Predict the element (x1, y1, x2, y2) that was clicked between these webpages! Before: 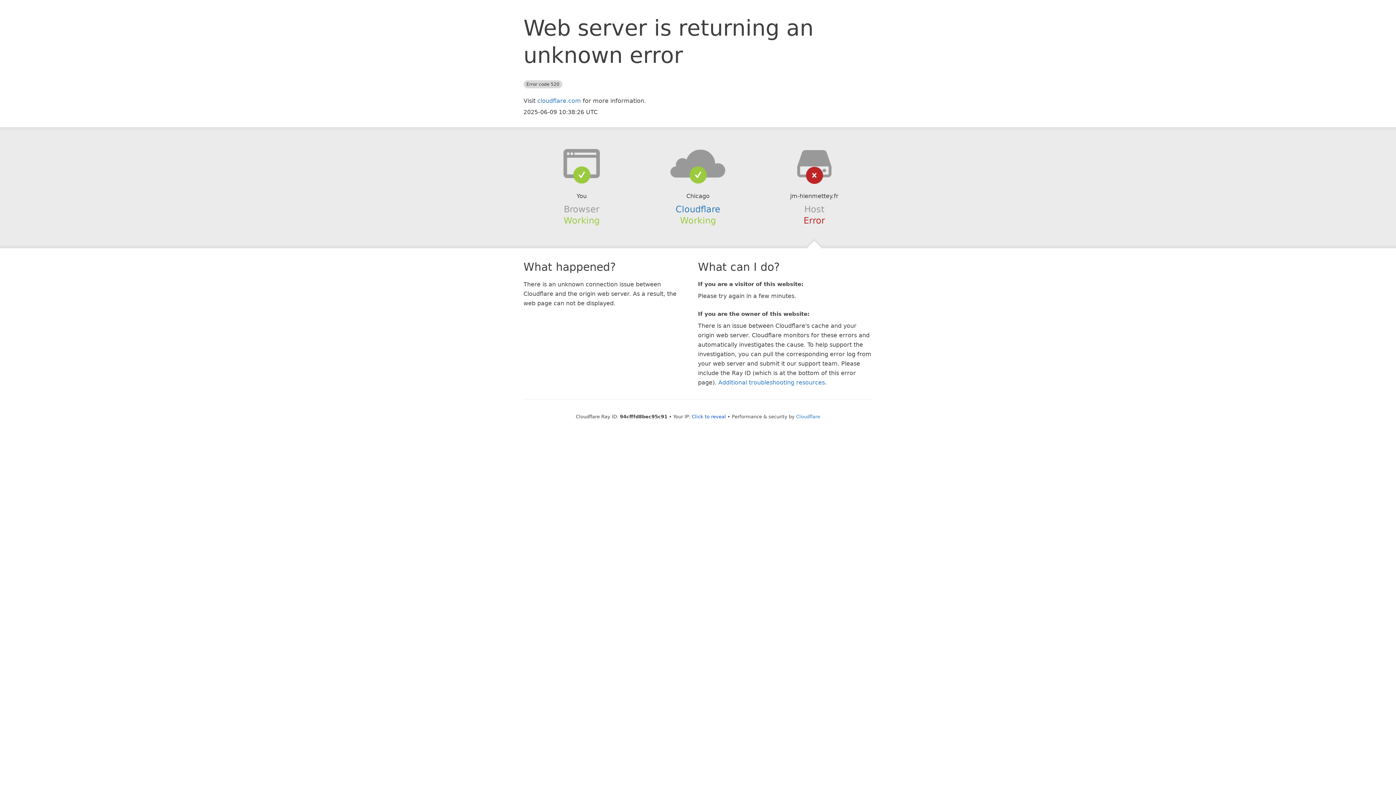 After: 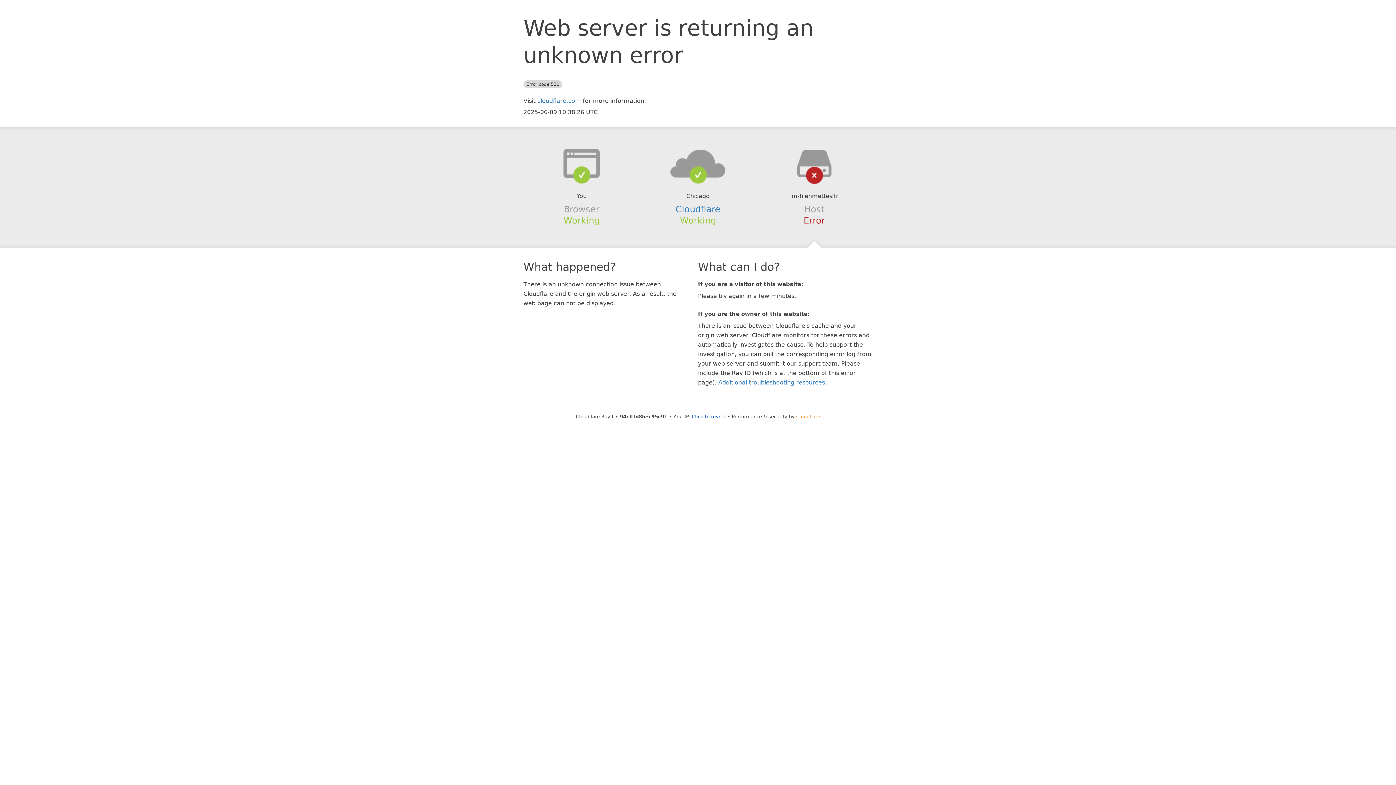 Action: bbox: (796, 414, 820, 419) label: Cloudflare